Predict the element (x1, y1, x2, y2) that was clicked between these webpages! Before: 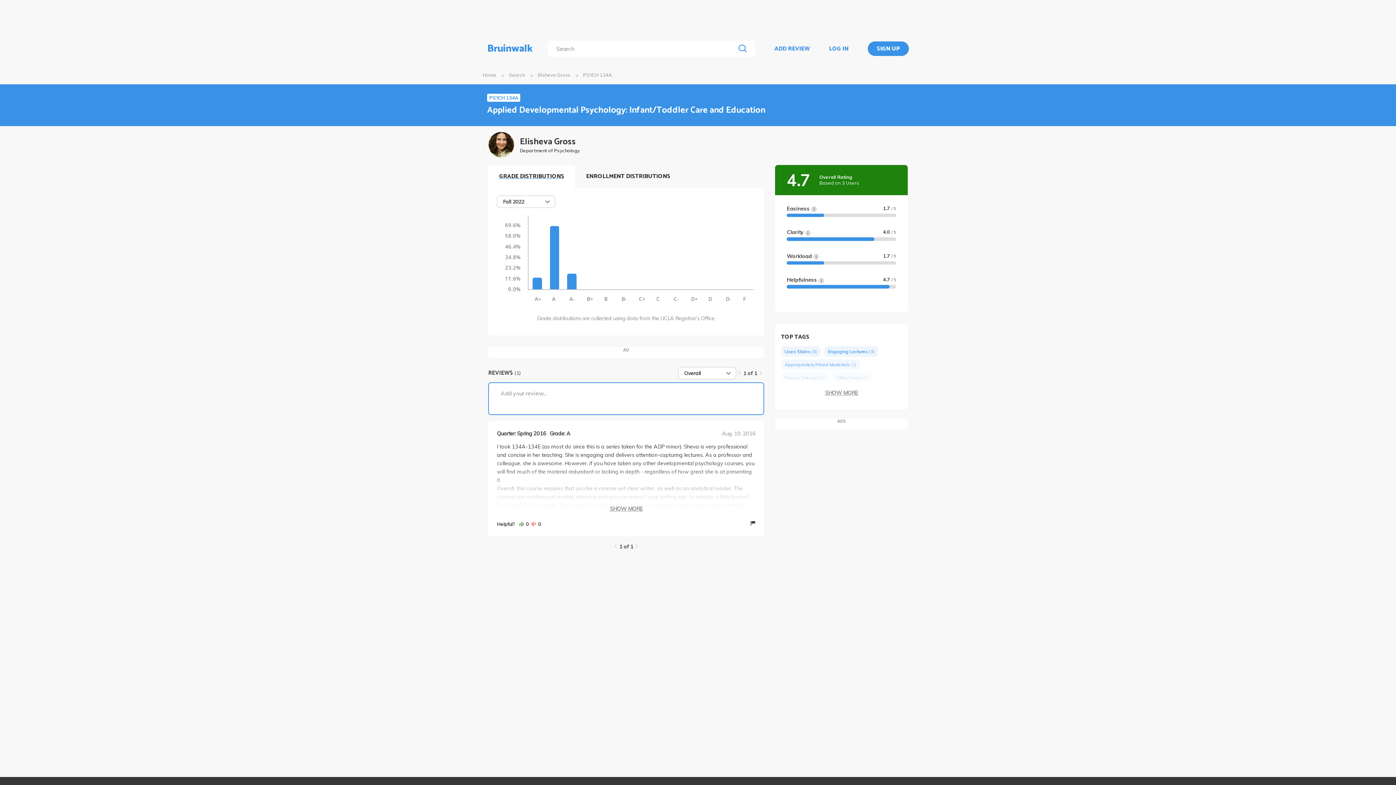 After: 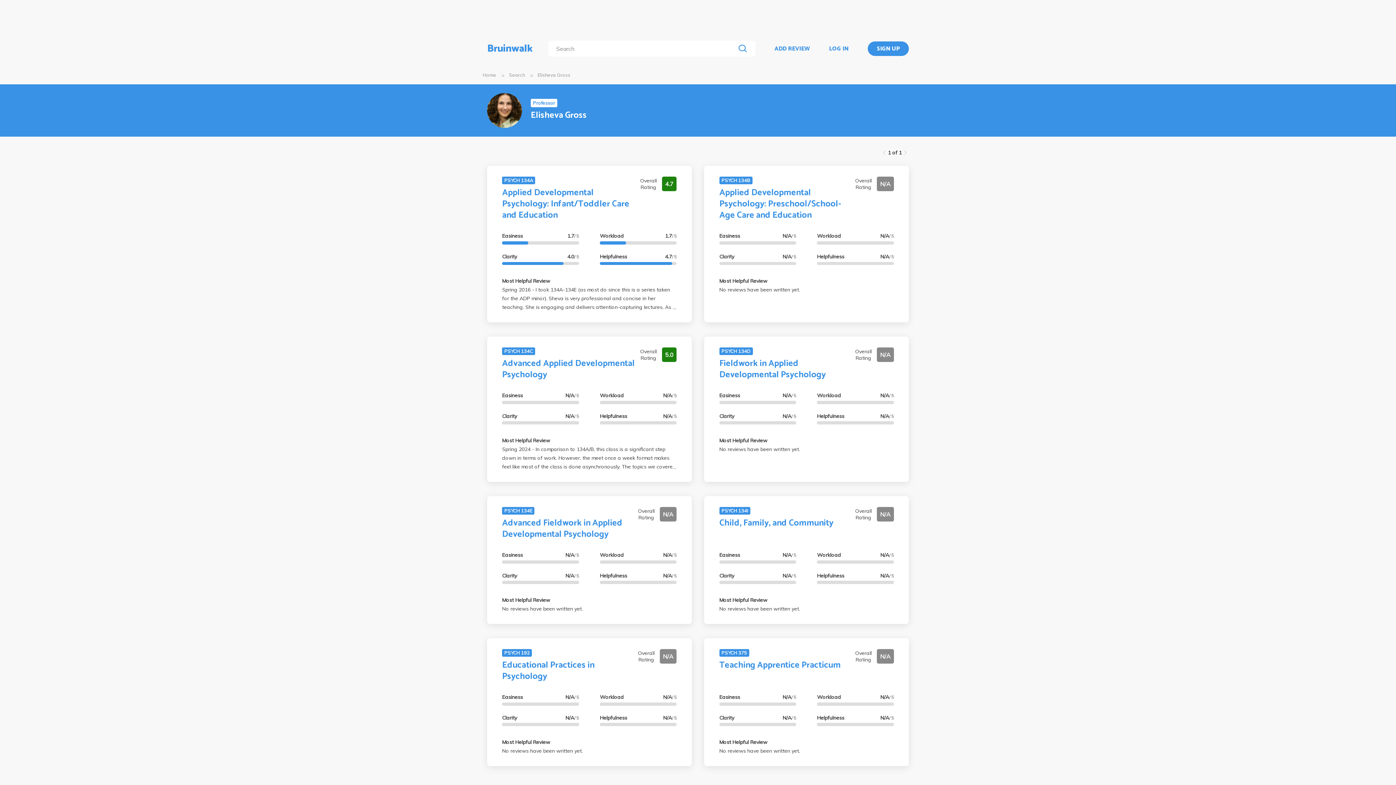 Action: bbox: (488, 131, 517, 159)